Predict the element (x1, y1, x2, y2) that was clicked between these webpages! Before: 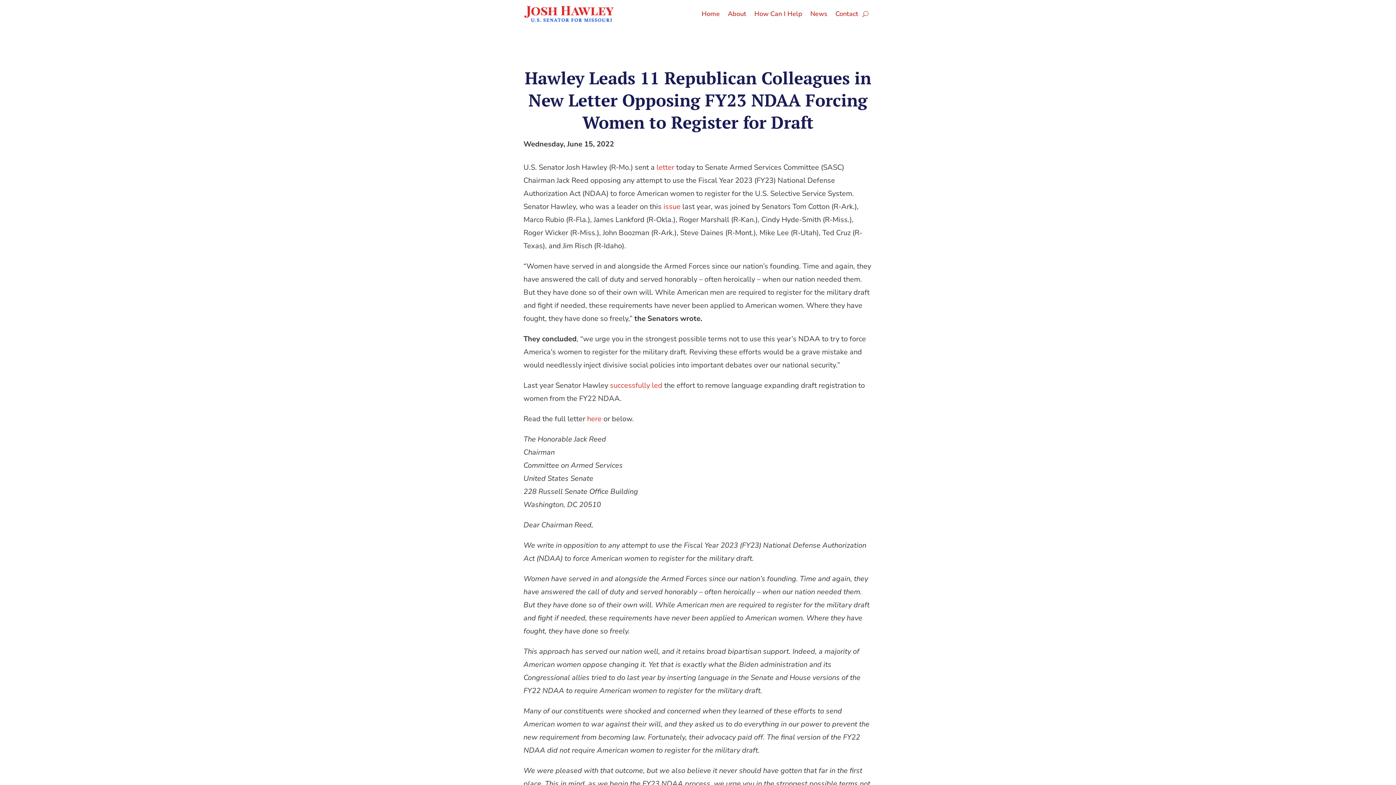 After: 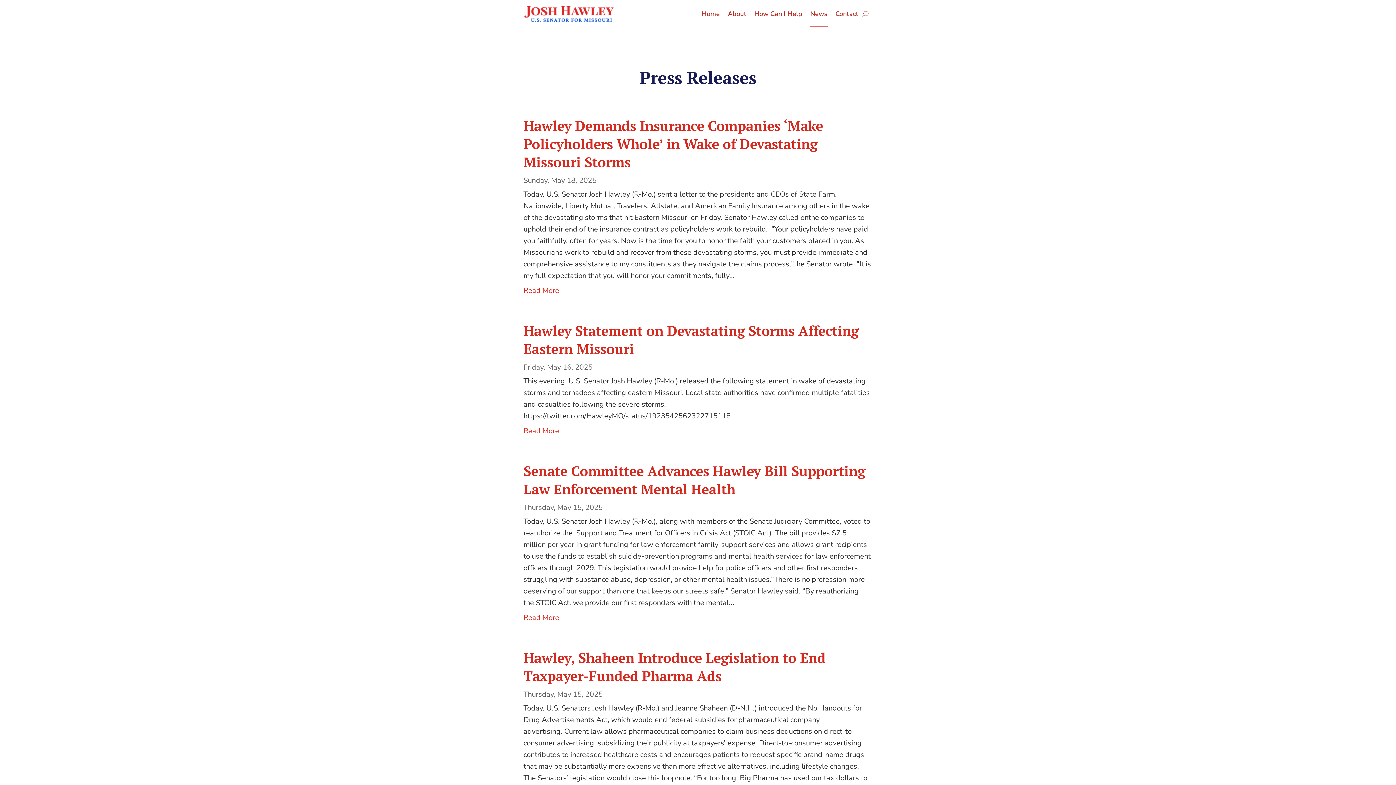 Action: bbox: (810, 0, 827, 27) label: News